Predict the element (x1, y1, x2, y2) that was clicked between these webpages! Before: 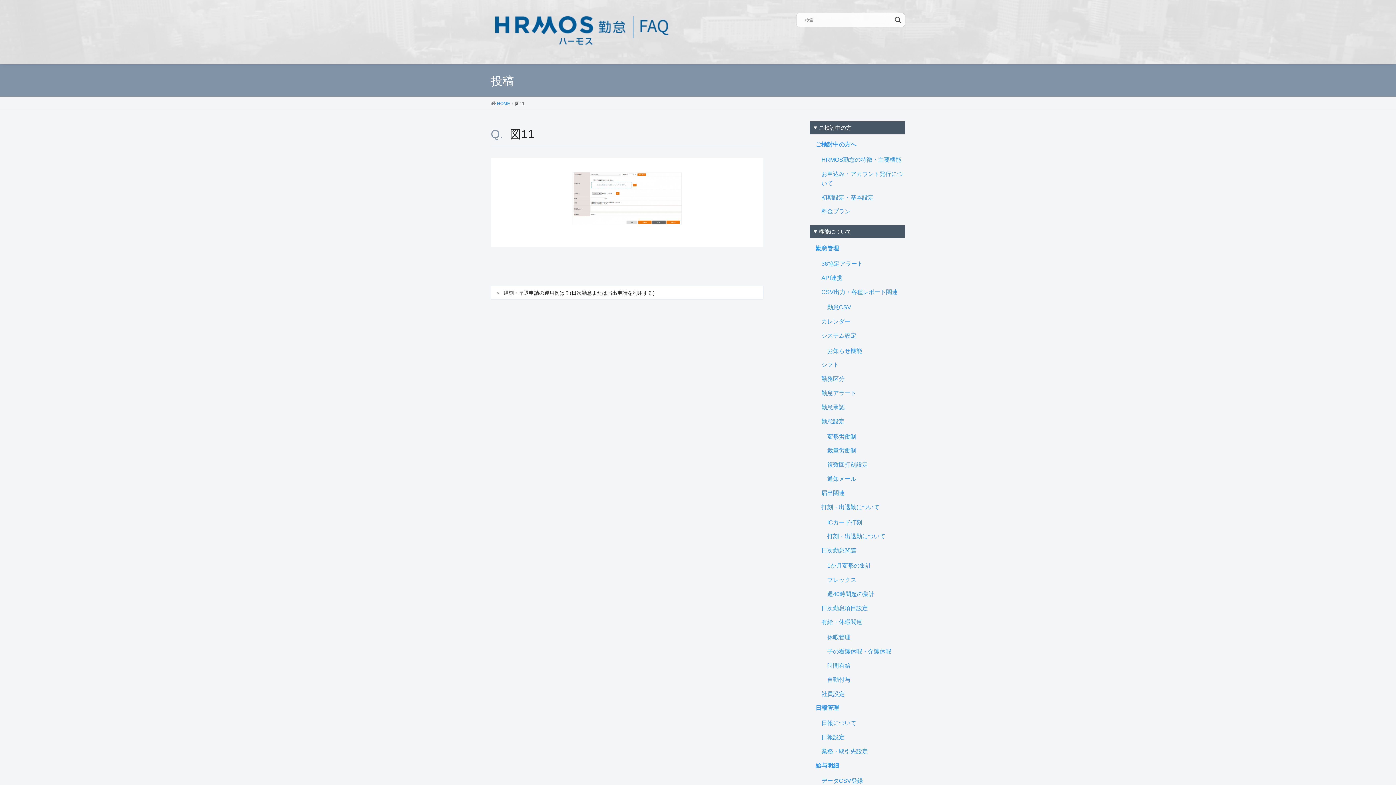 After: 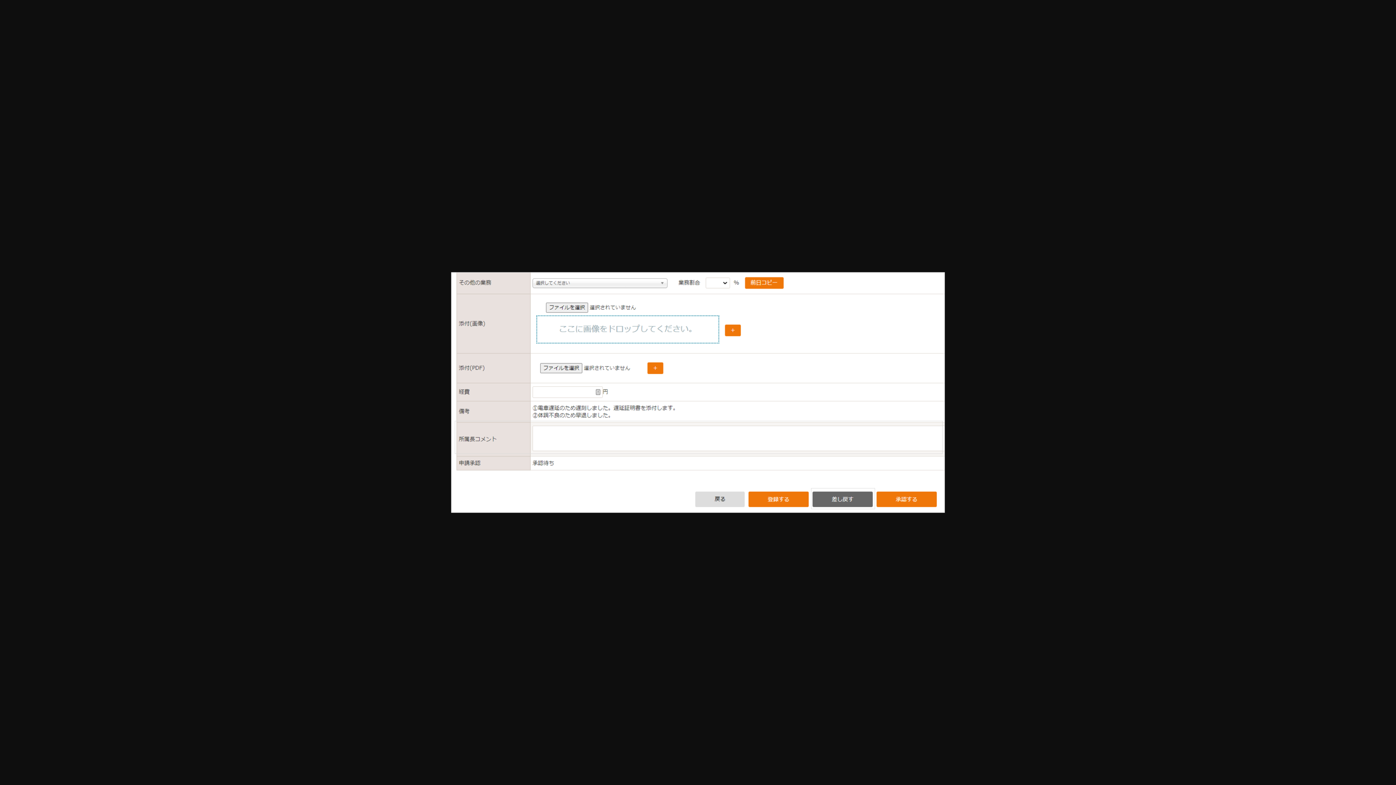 Action: bbox: (502, 172, 752, 225)